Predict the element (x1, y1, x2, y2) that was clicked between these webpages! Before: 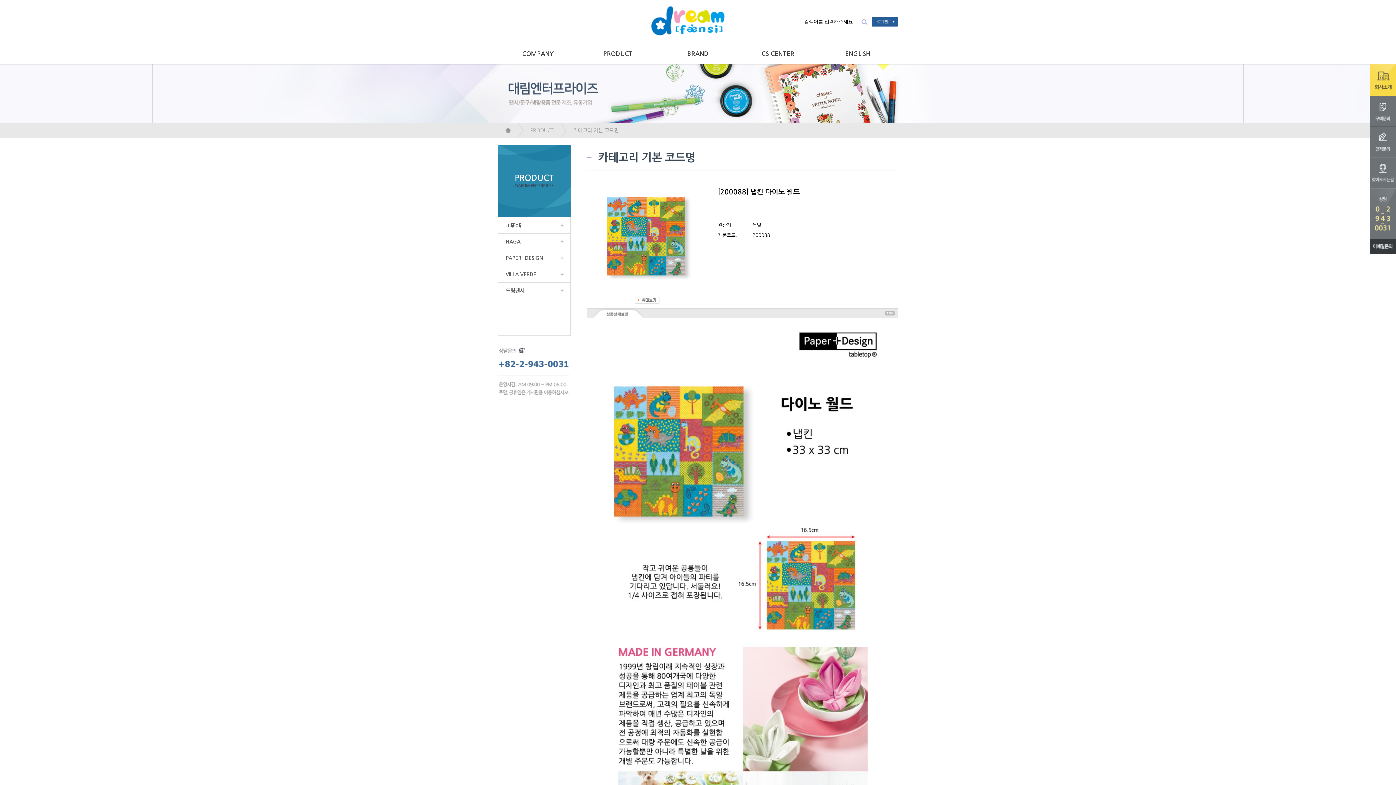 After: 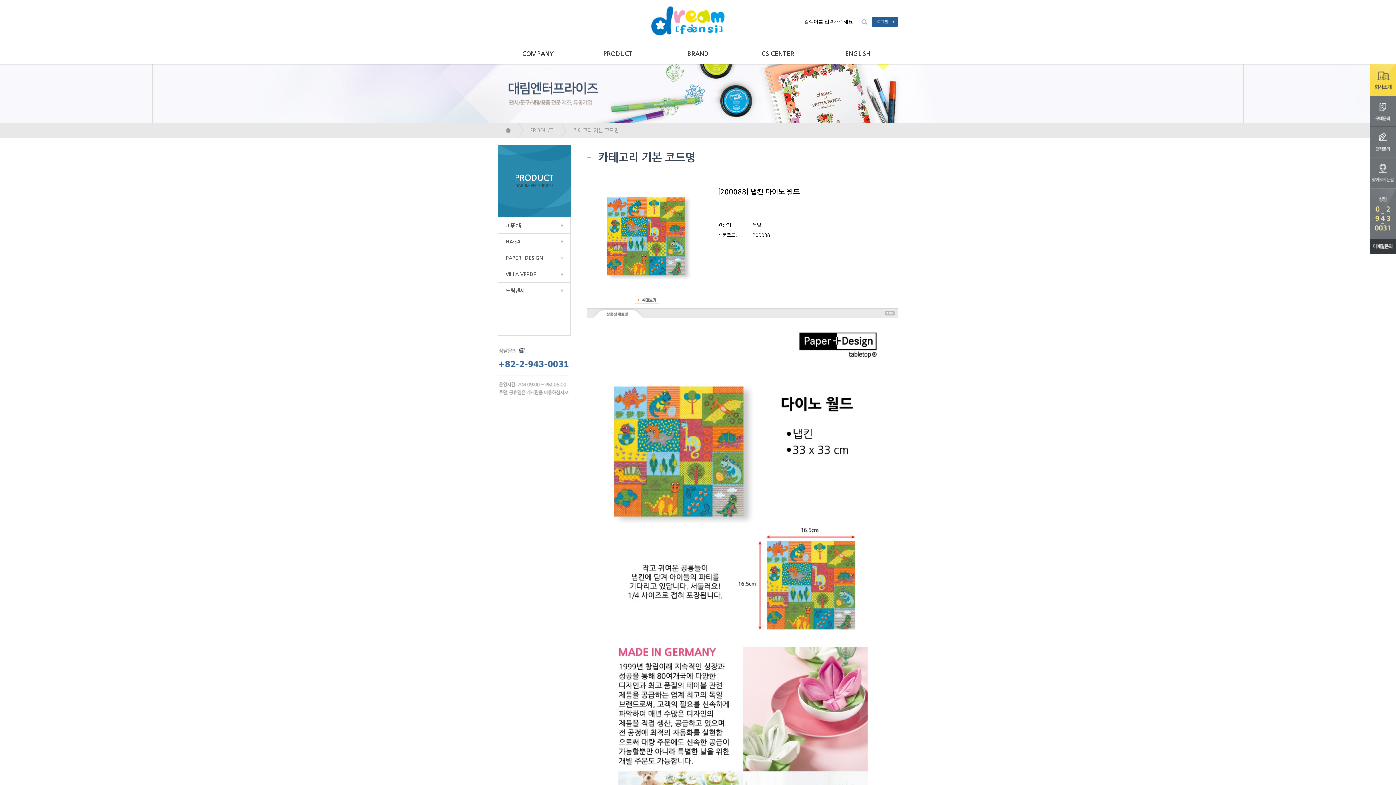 Action: bbox: (882, 314, 898, 318)